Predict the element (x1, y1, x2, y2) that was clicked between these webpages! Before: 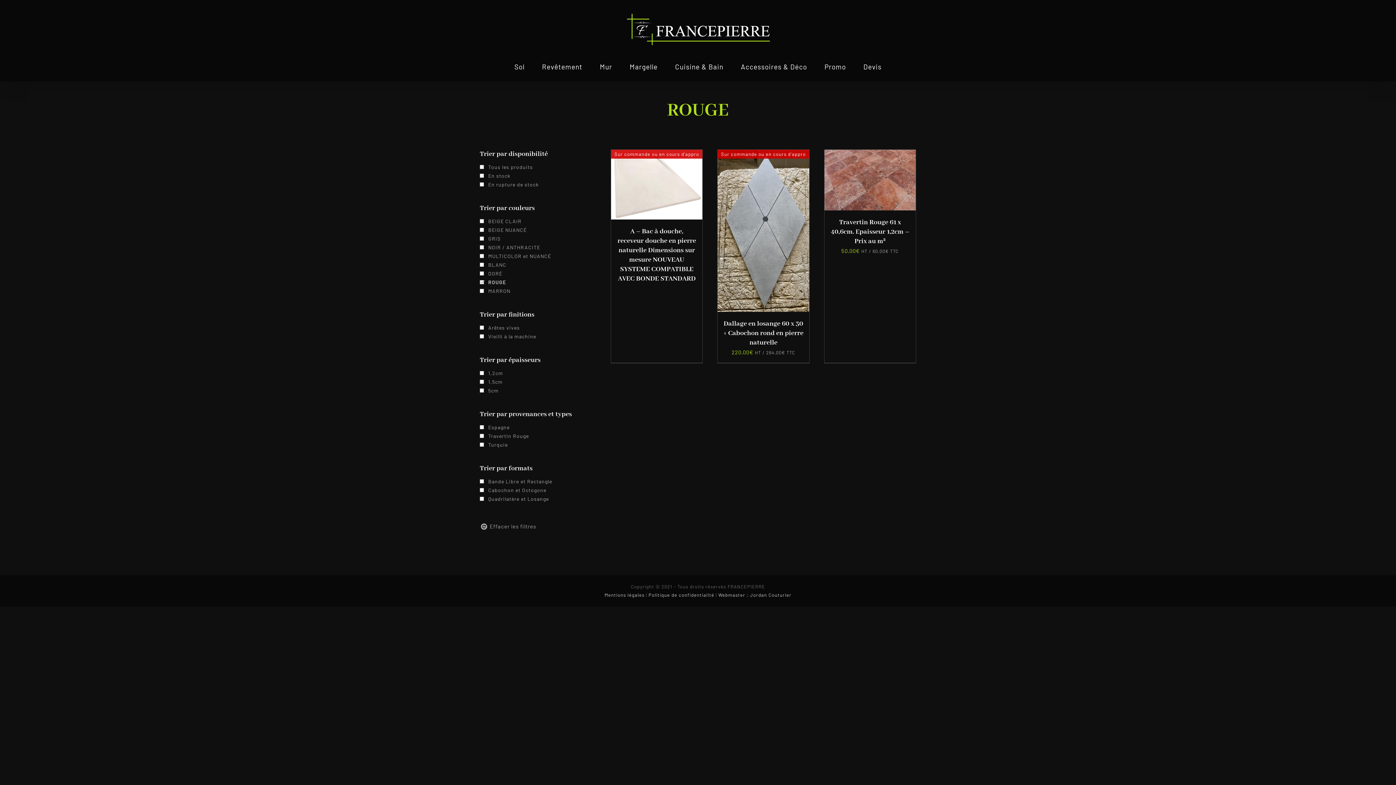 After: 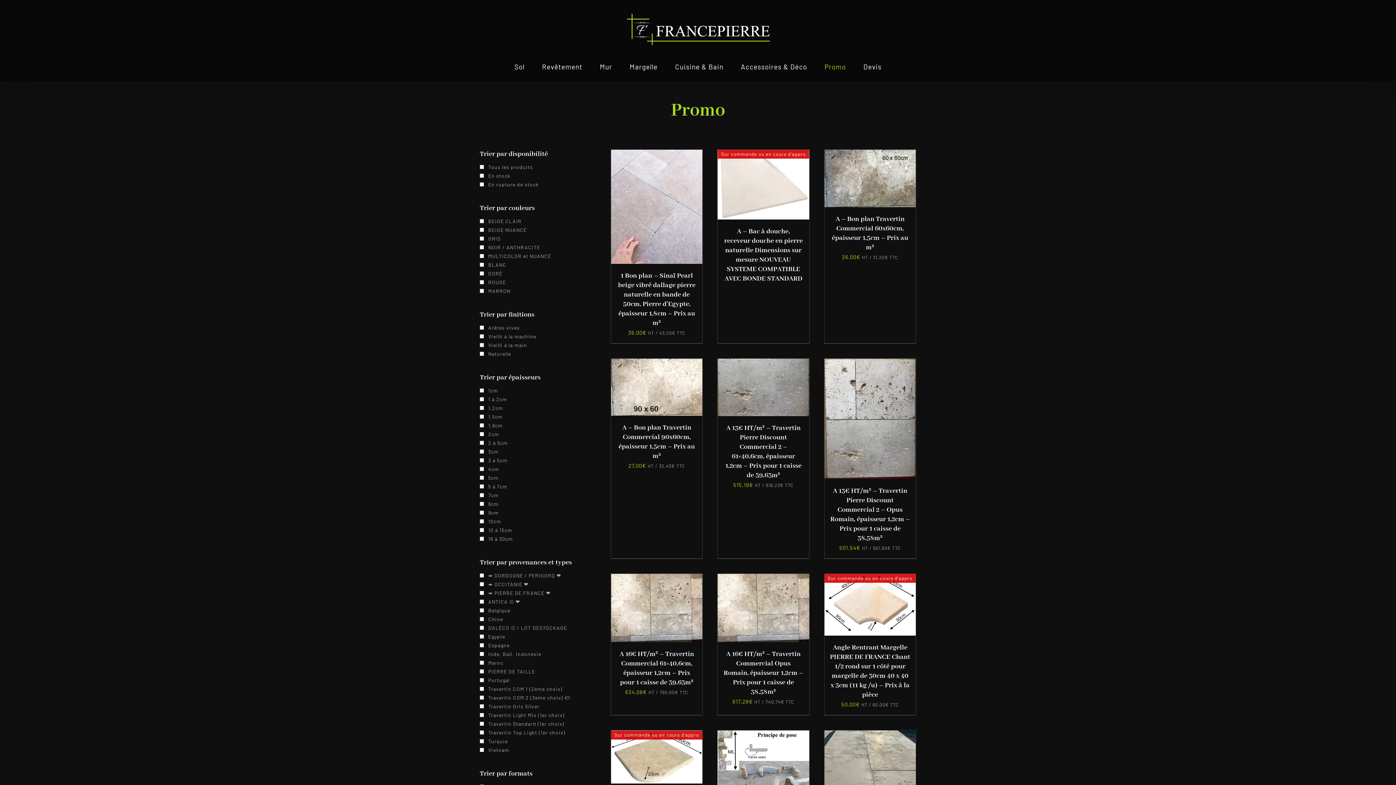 Action: bbox: (824, 59, 846, 73) label: Promo